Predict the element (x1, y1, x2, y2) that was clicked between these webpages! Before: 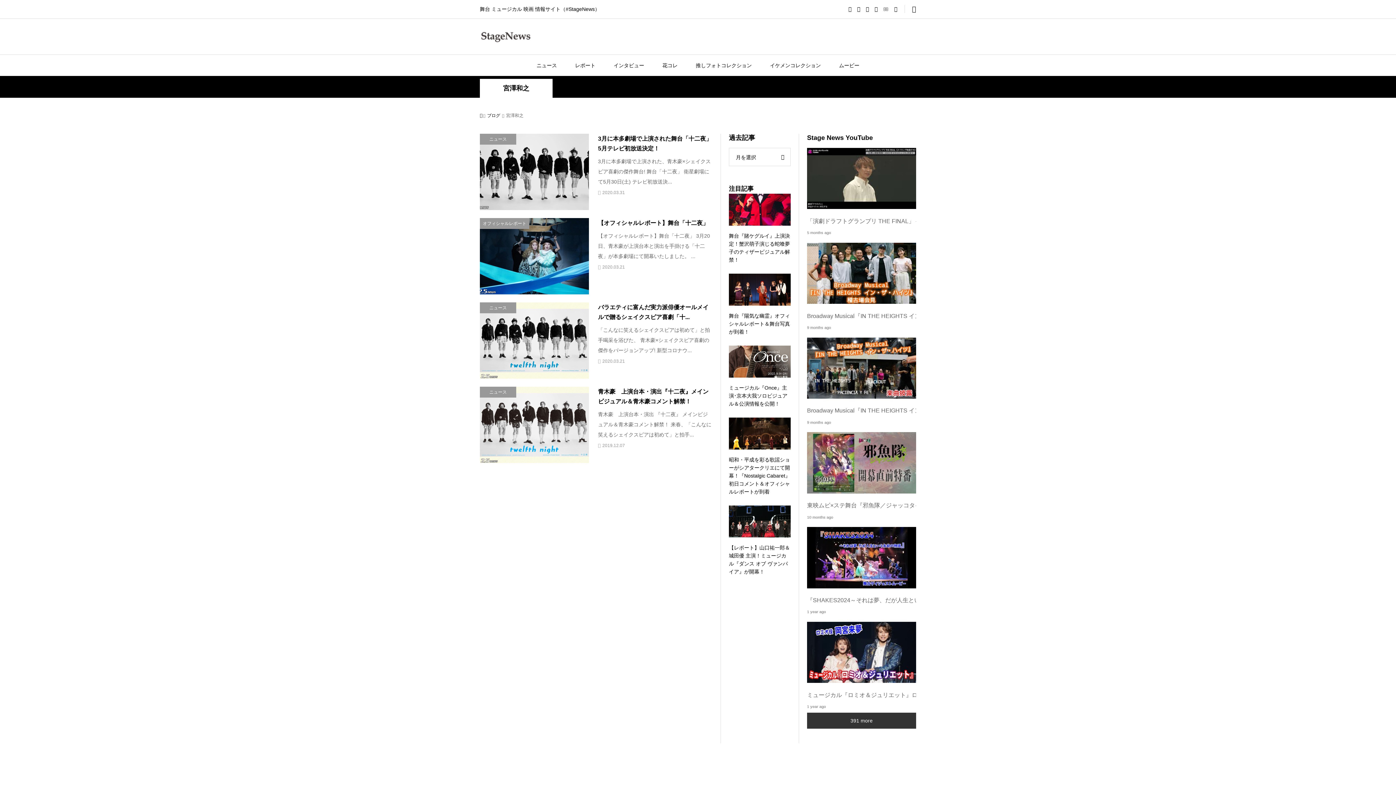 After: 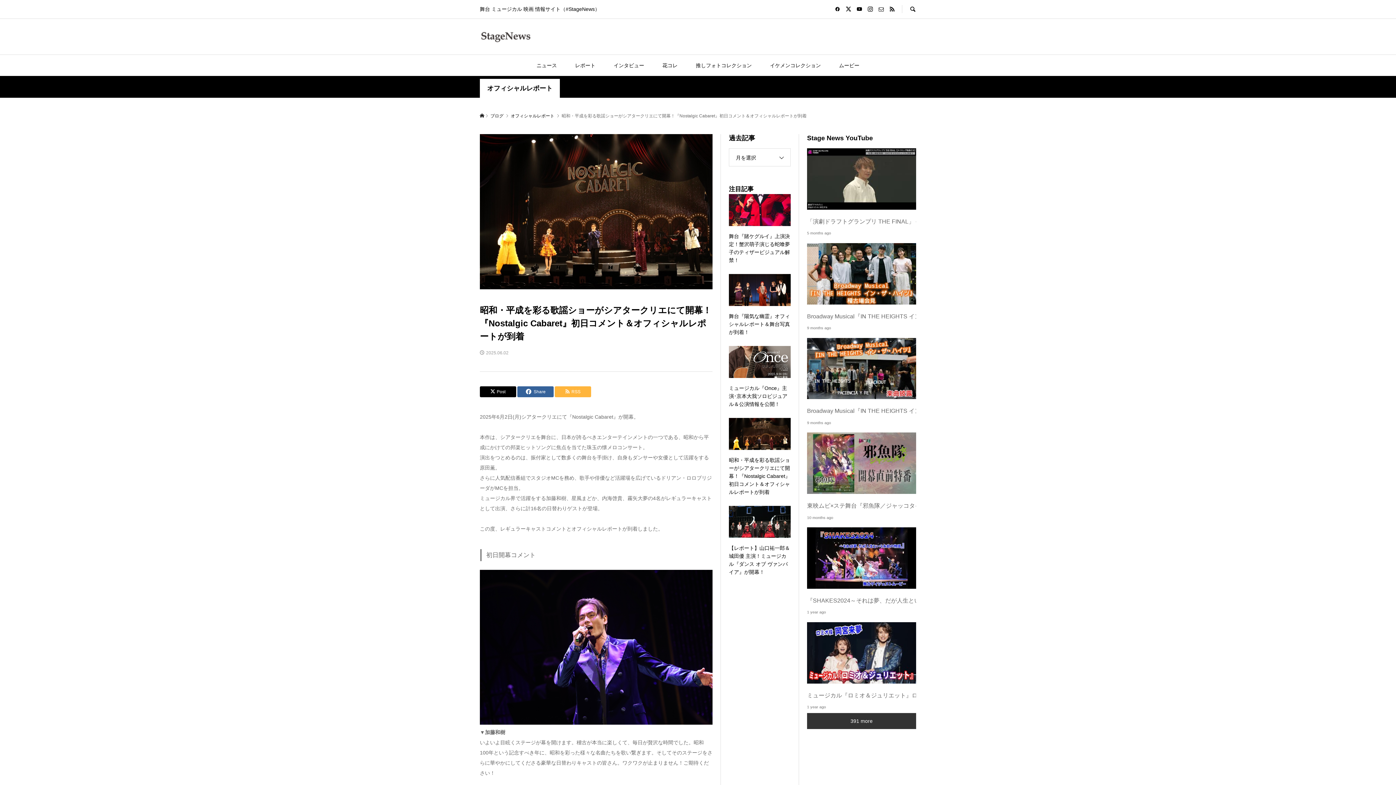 Action: label: 昭和・平成を彩る歌謡ショーがシアタークリエにて開幕！『Nostalgic Cabaret』初日コメント＆オフィシャルレポートが到着 bbox: (729, 453, 790, 498)